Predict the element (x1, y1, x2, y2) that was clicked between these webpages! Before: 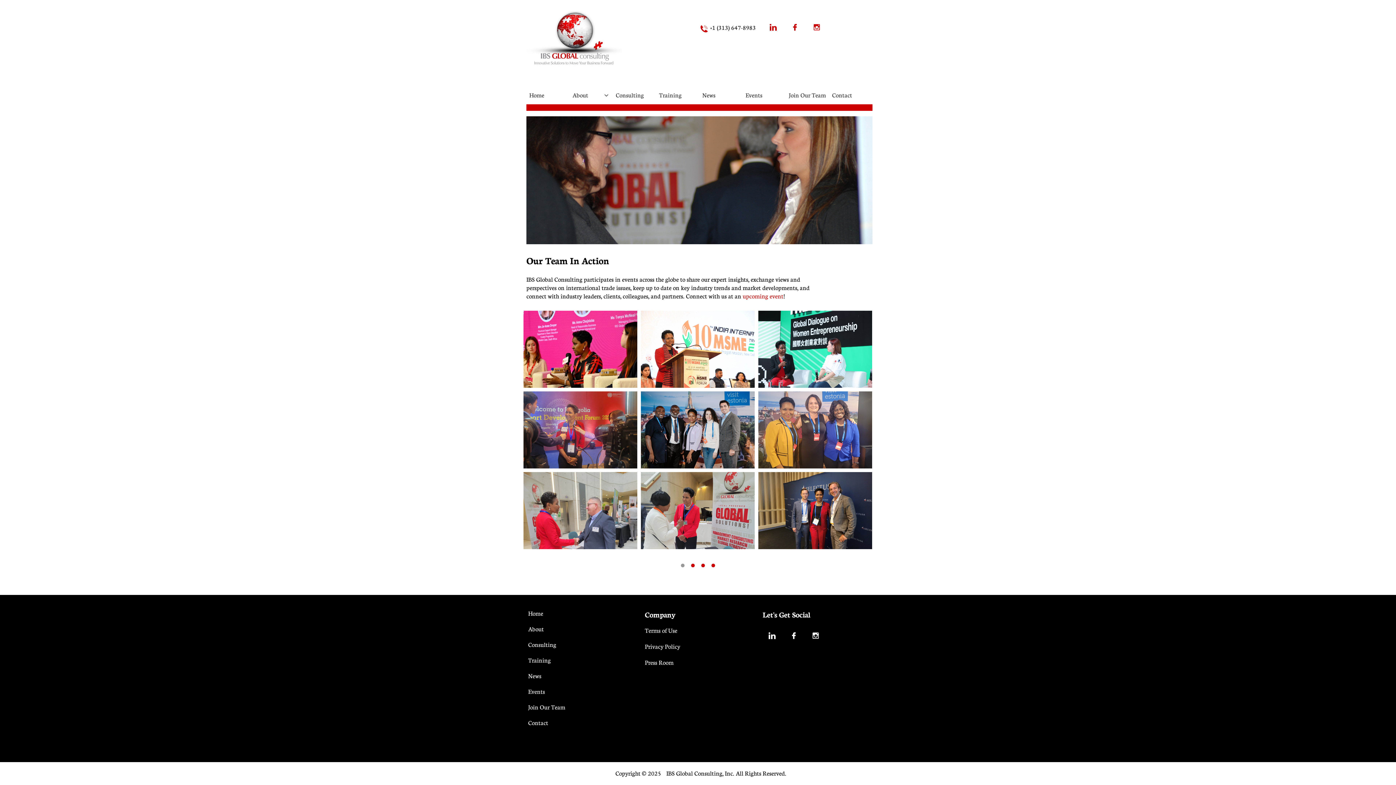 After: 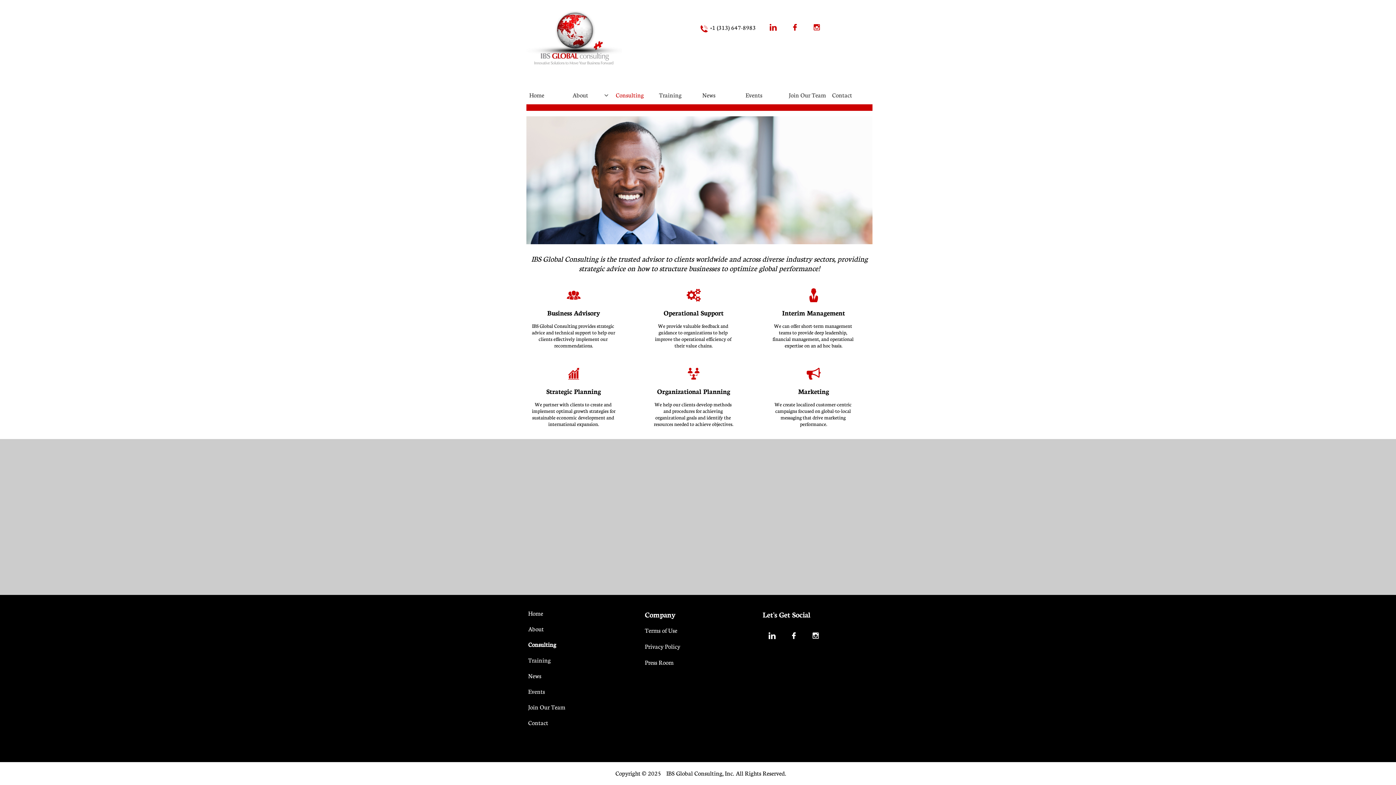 Action: label: Consulting bbox: (613, 86, 655, 104)